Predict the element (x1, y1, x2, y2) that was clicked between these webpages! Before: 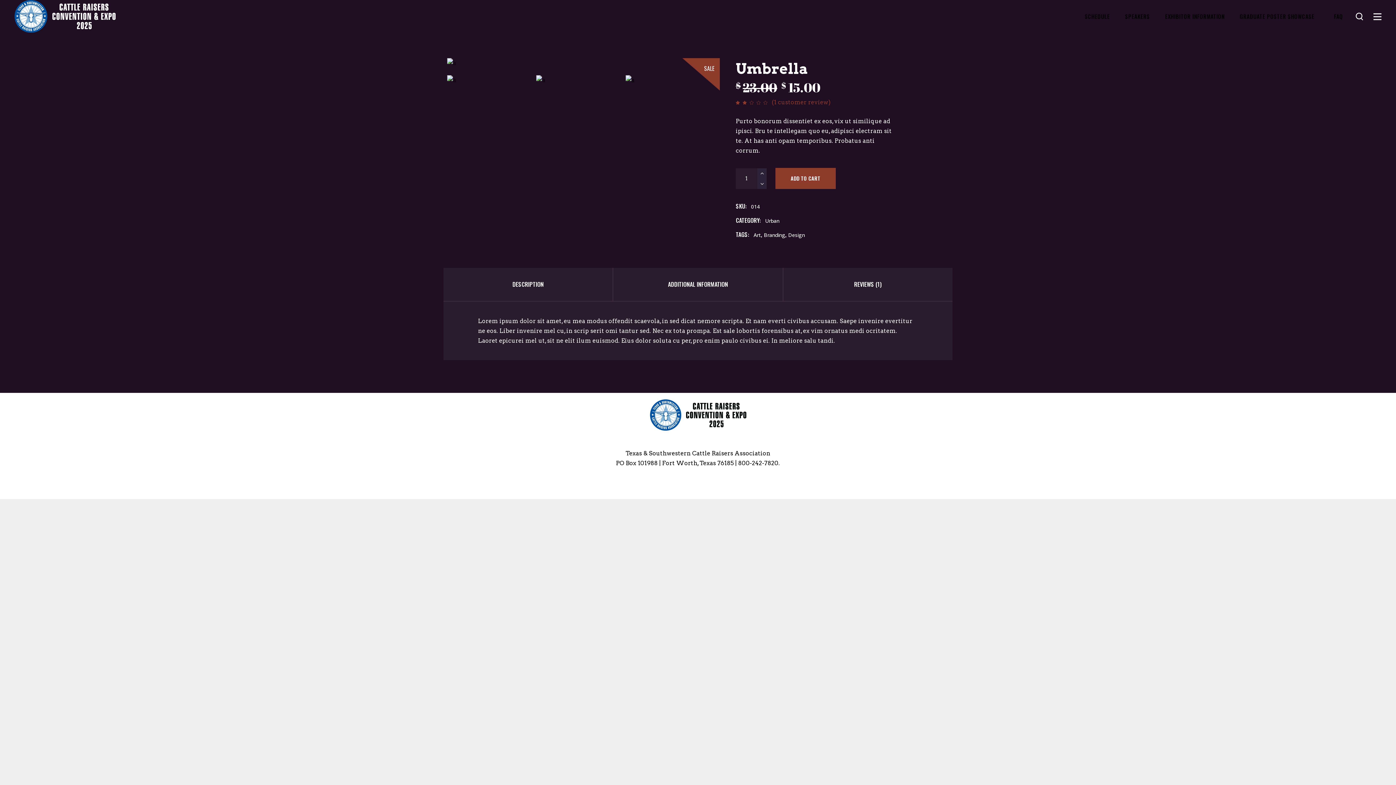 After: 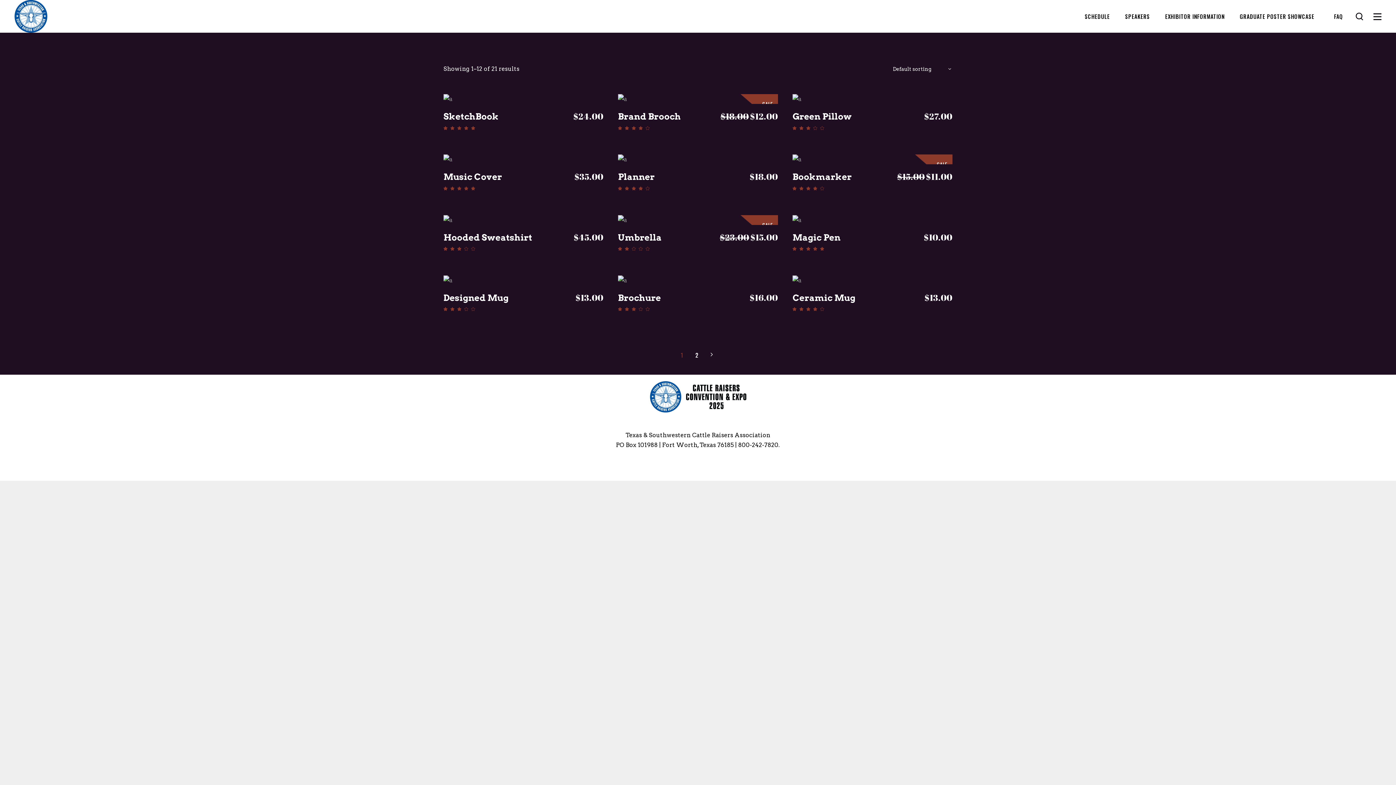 Action: bbox: (788, 231, 805, 238) label: Design